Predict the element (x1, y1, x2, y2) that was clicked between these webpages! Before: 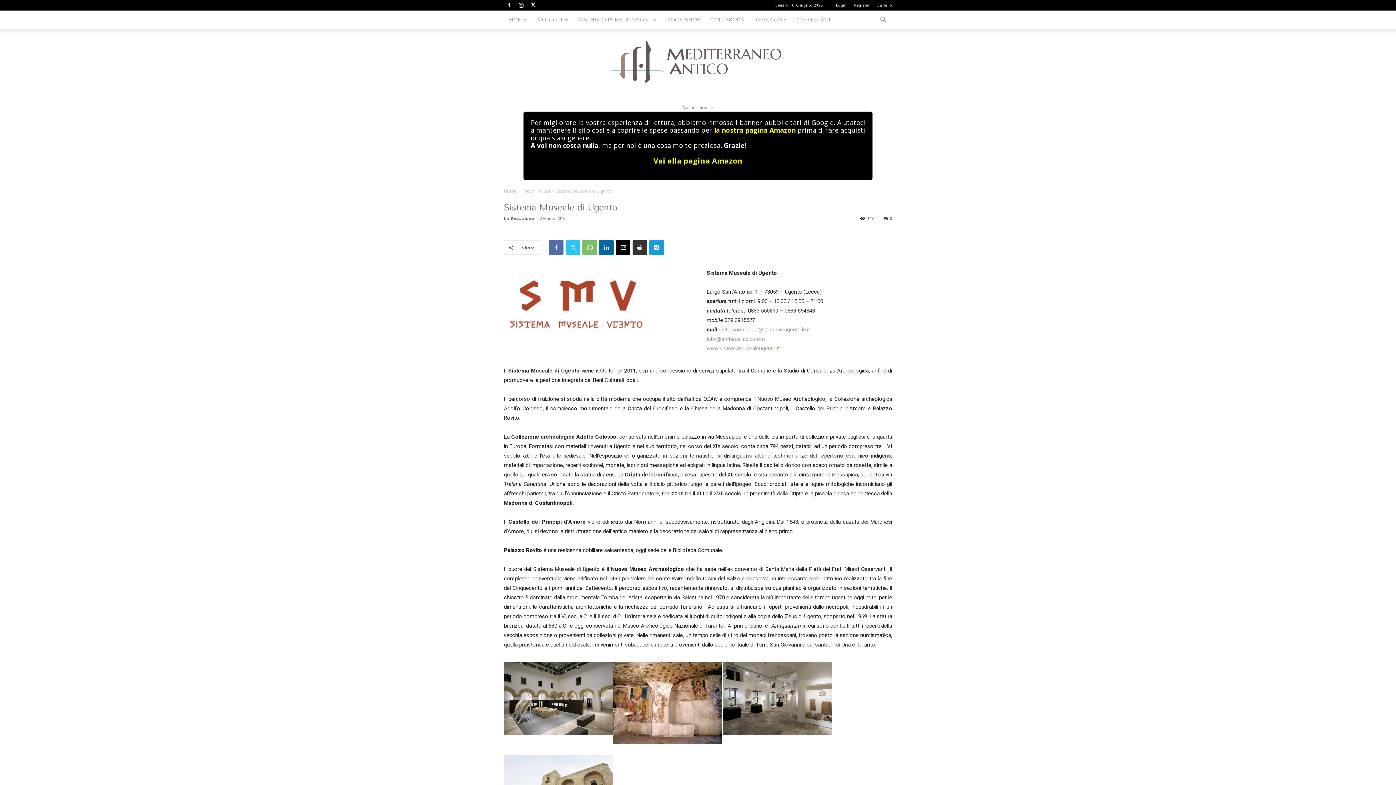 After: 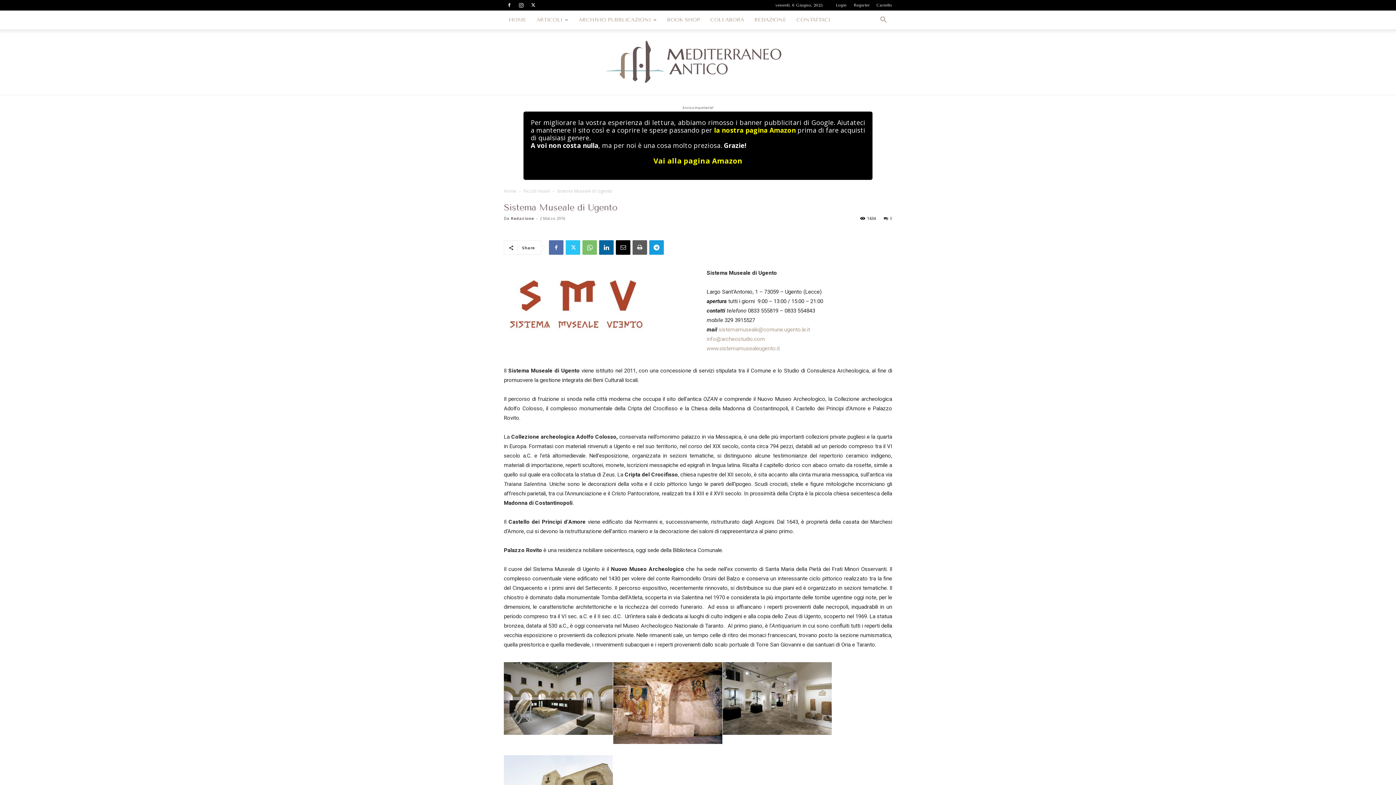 Action: bbox: (632, 240, 647, 254)